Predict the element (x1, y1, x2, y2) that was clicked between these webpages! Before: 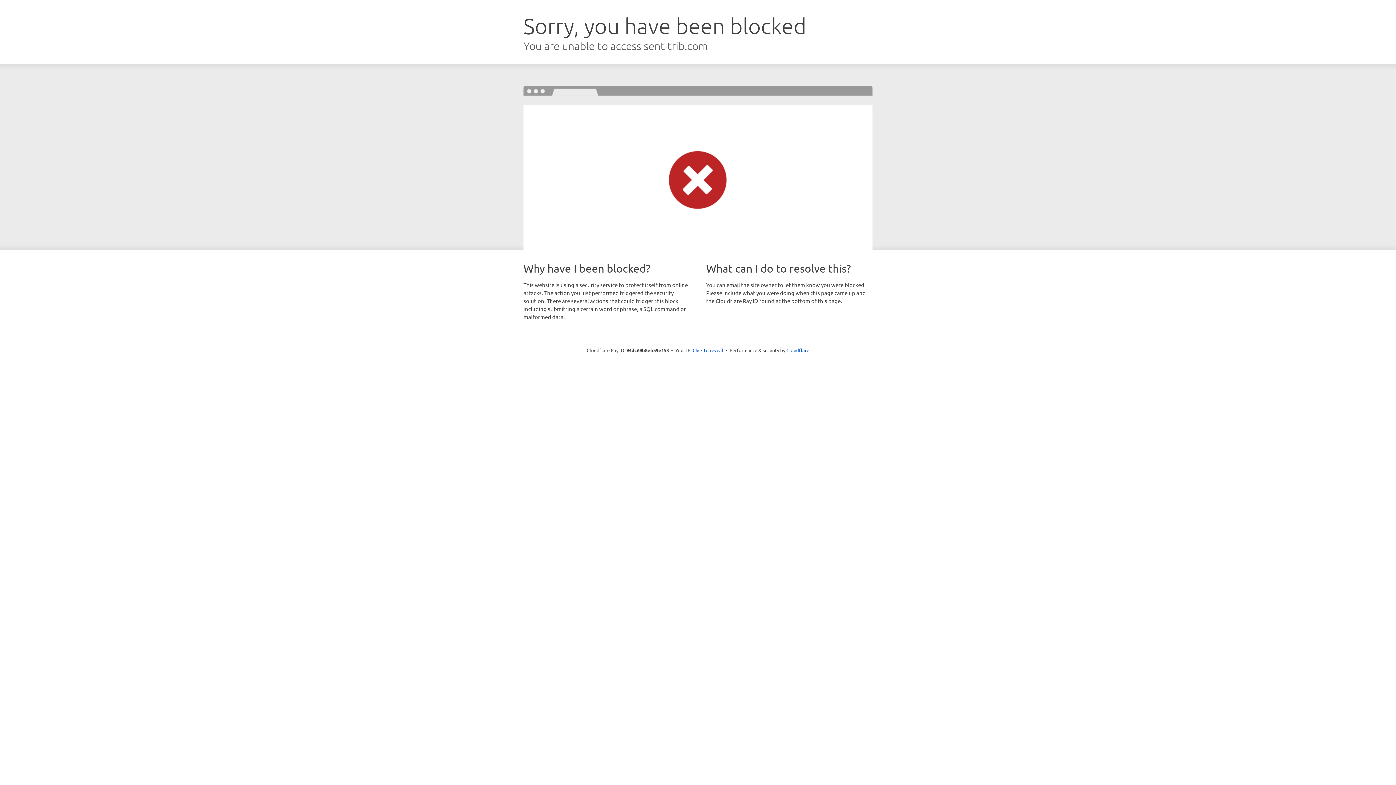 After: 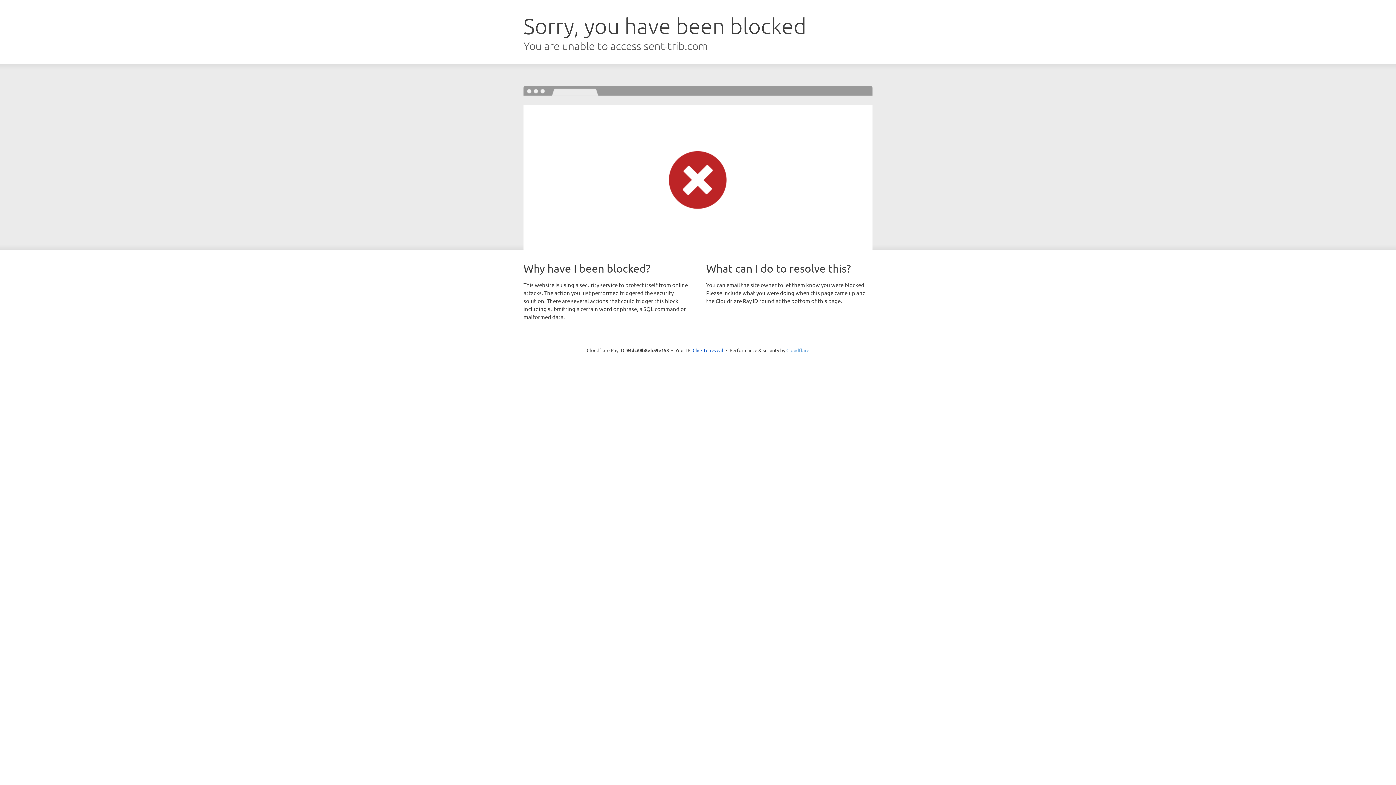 Action: bbox: (786, 347, 809, 353) label: Cloudflare